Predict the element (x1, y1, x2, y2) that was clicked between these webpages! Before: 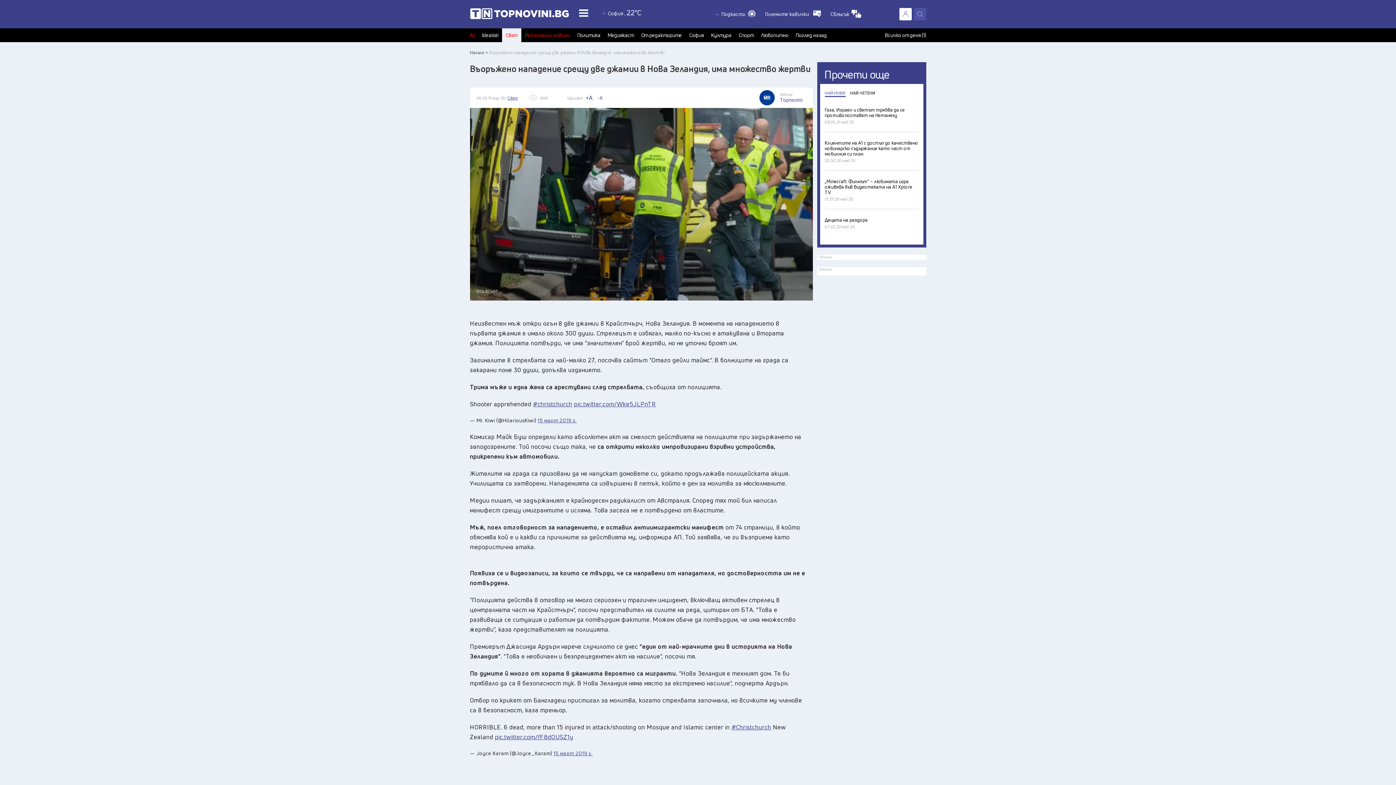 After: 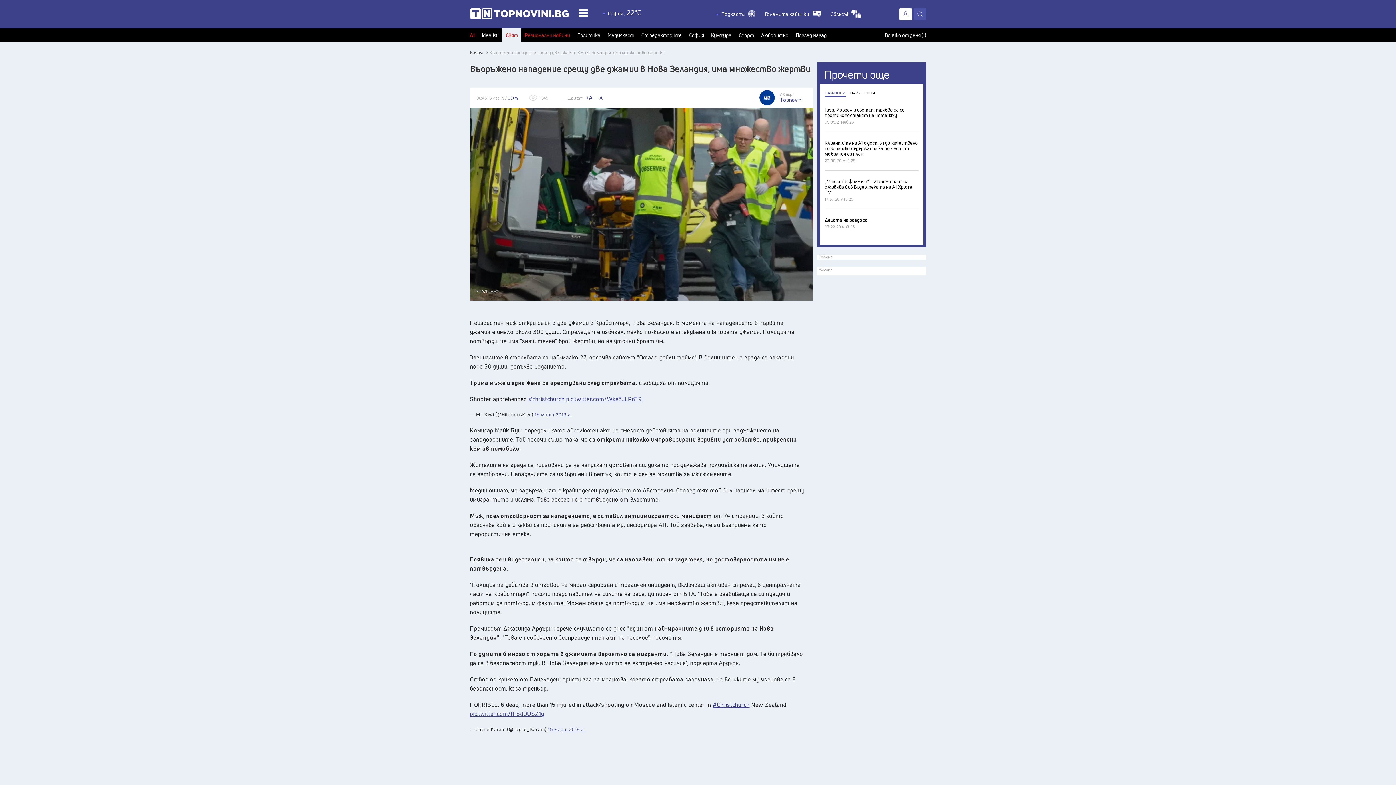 Action: bbox: (594, 92, 605, 103) label: -A